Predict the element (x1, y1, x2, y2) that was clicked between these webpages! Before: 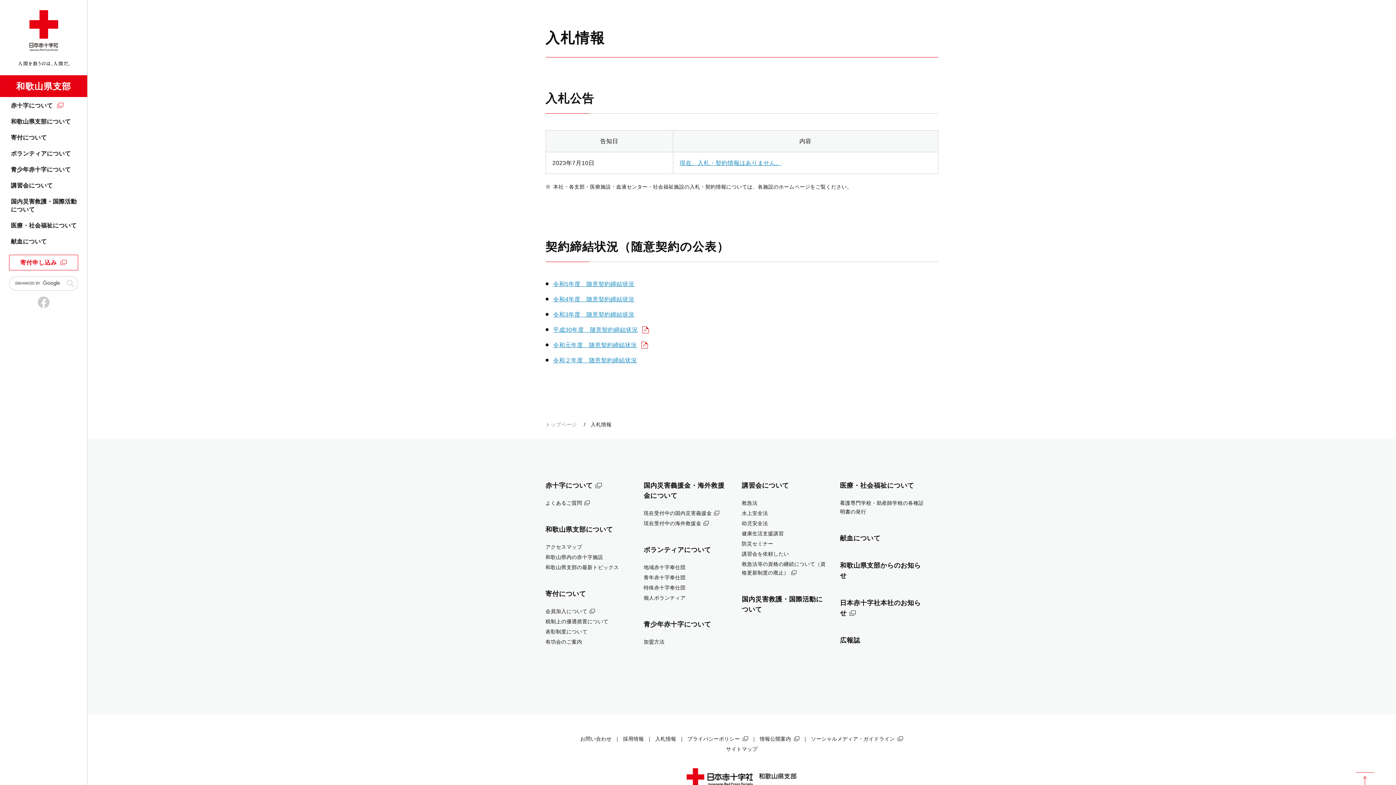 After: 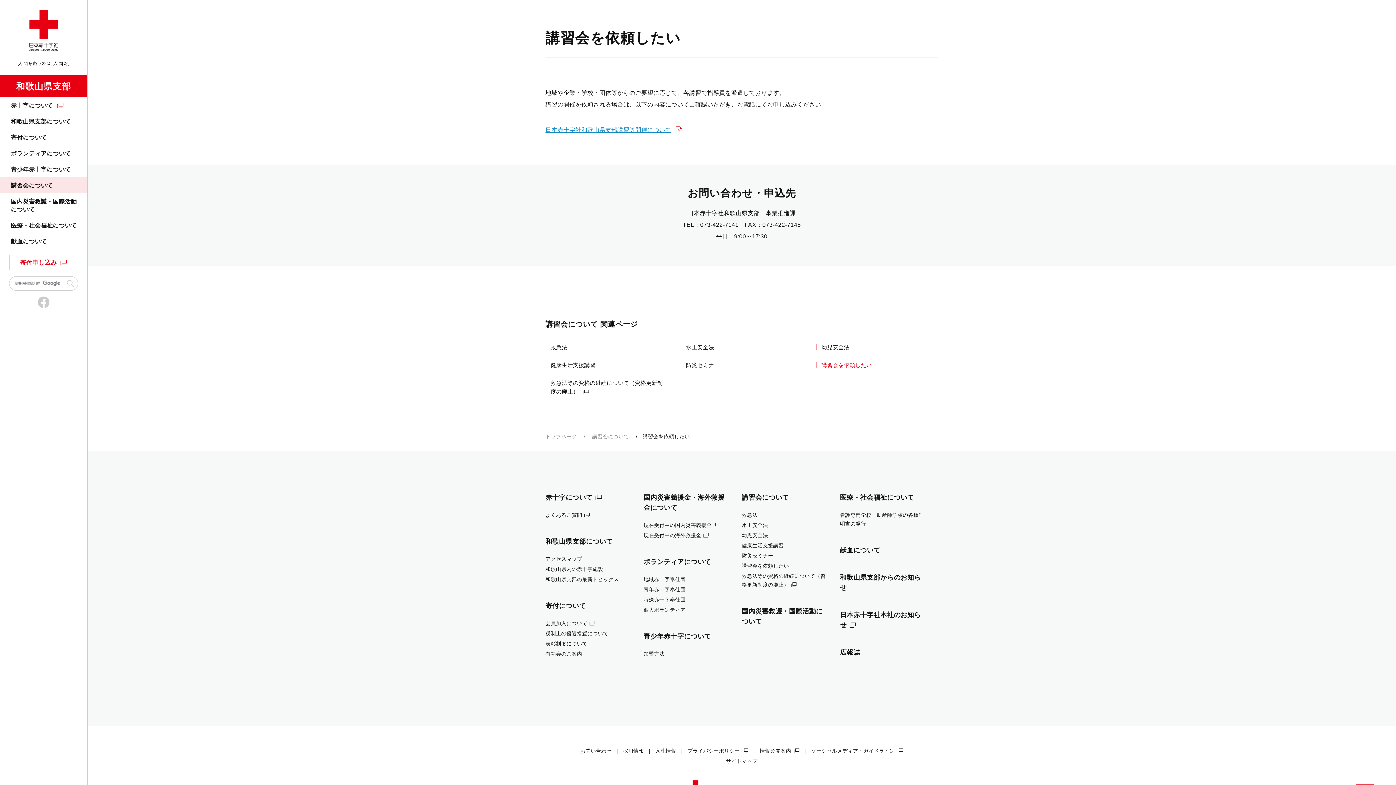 Action: label: 講習会を依頼したい bbox: (742, 551, 789, 557)